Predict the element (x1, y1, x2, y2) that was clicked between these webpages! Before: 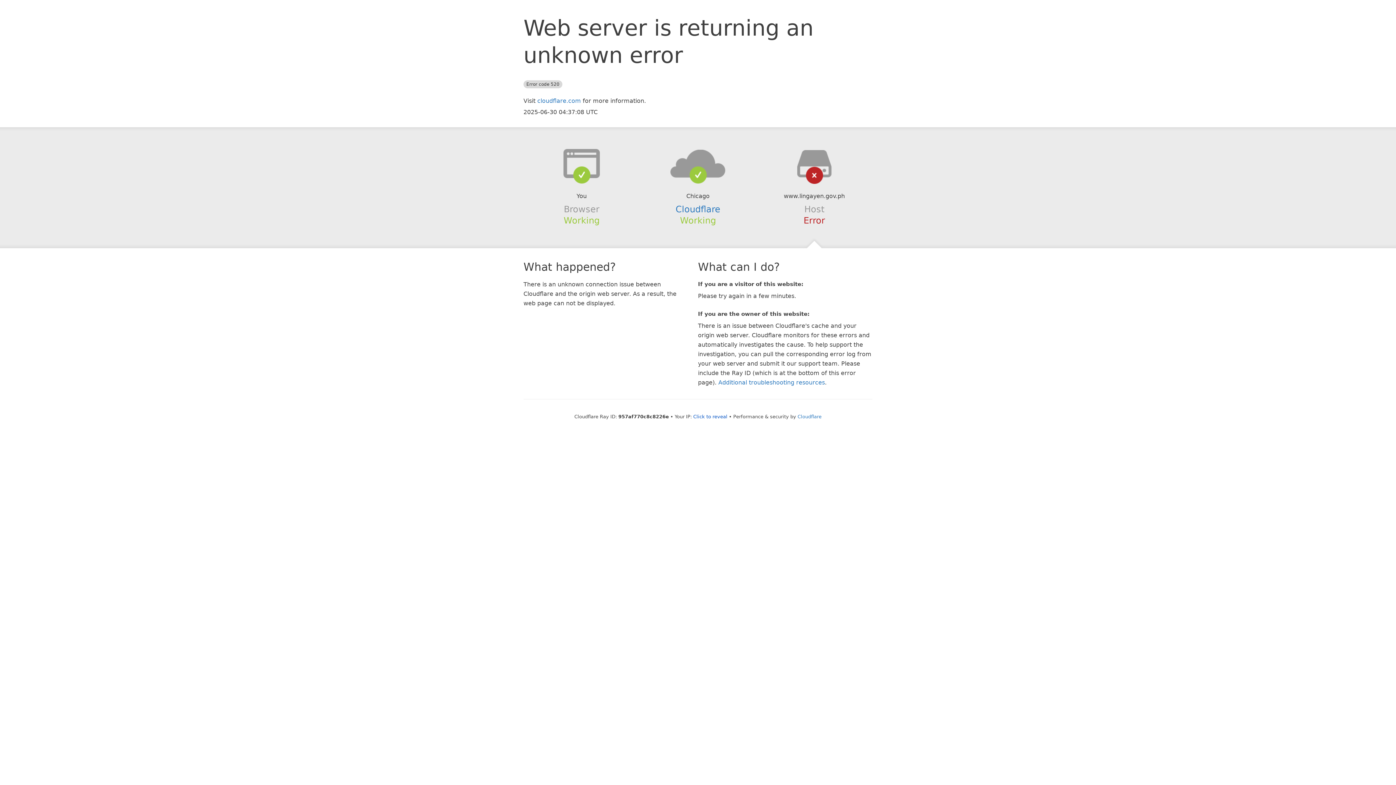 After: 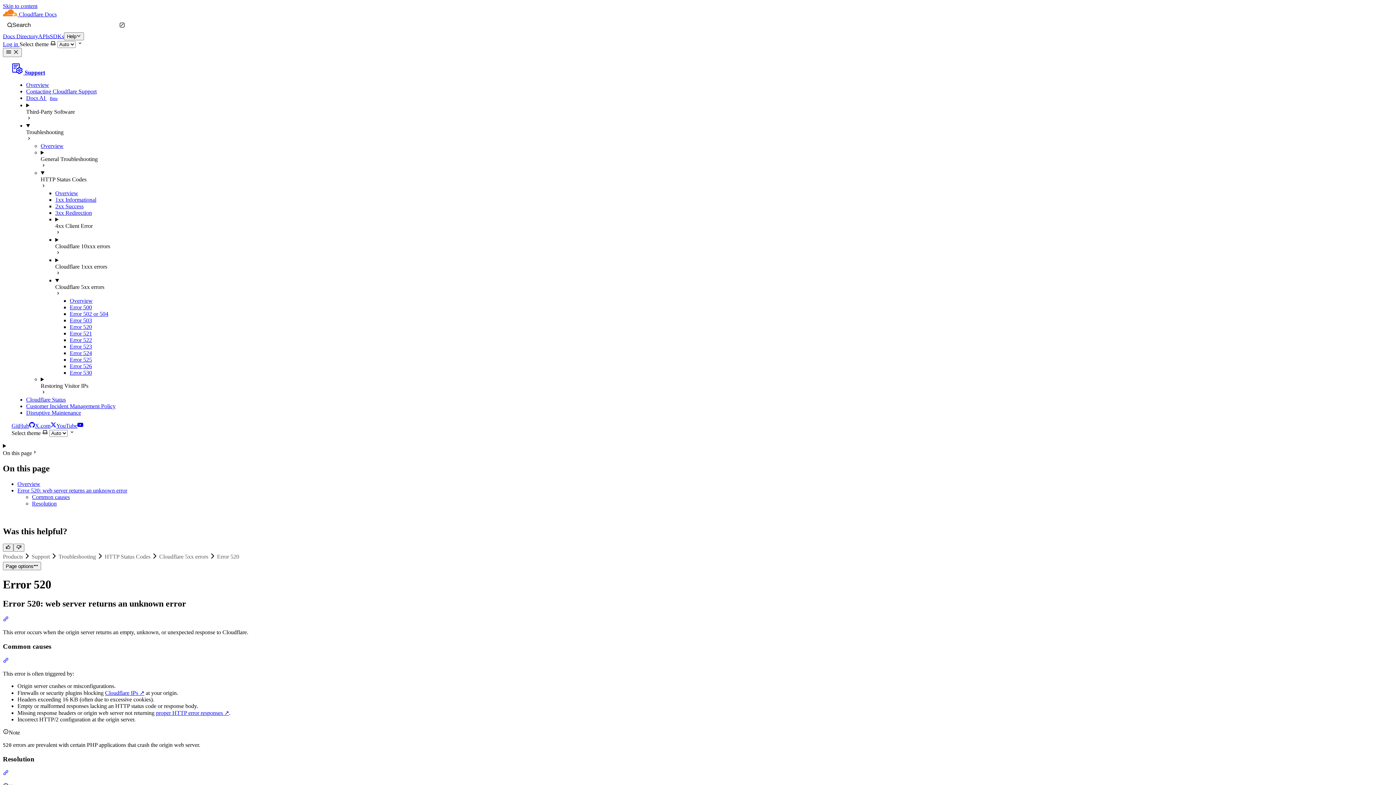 Action: bbox: (718, 379, 825, 386) label: Additional troubleshooting resources